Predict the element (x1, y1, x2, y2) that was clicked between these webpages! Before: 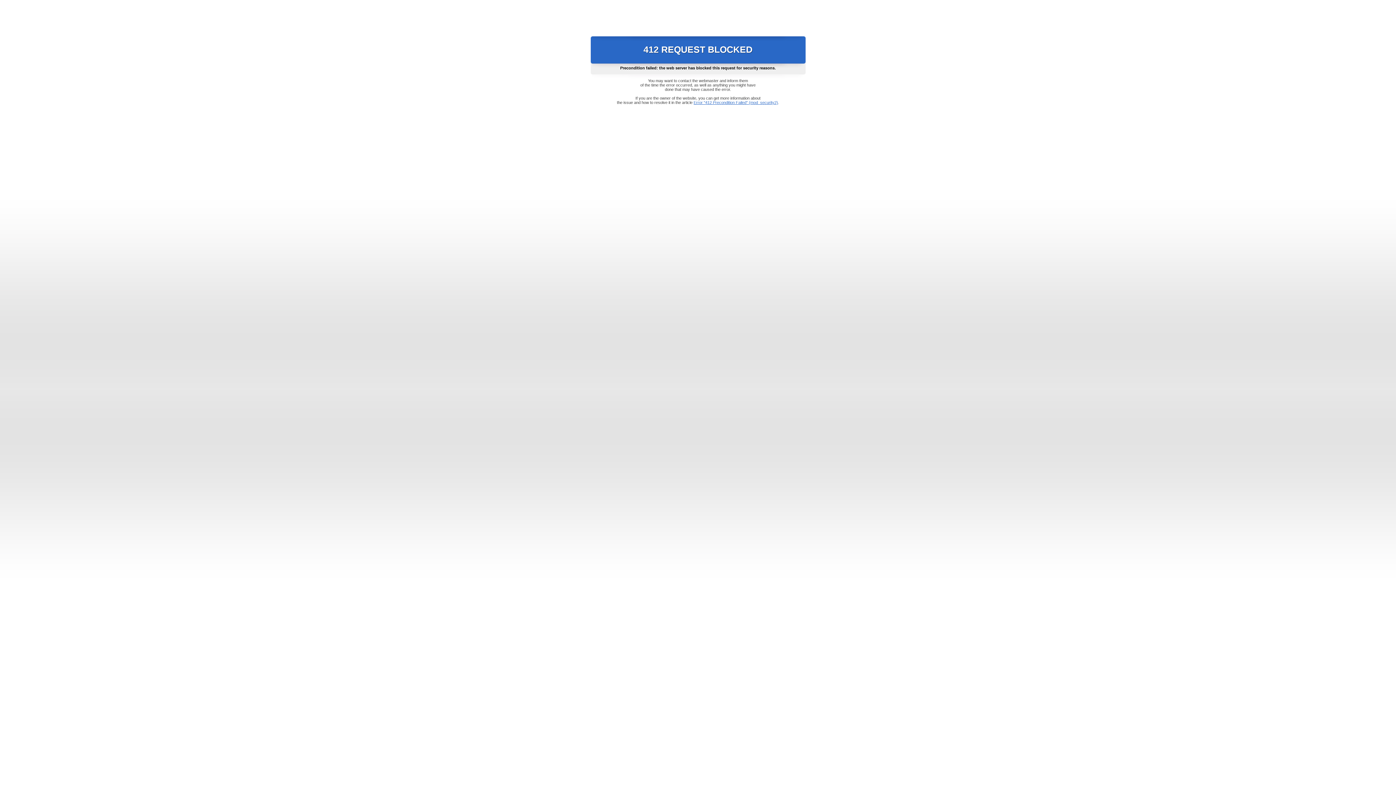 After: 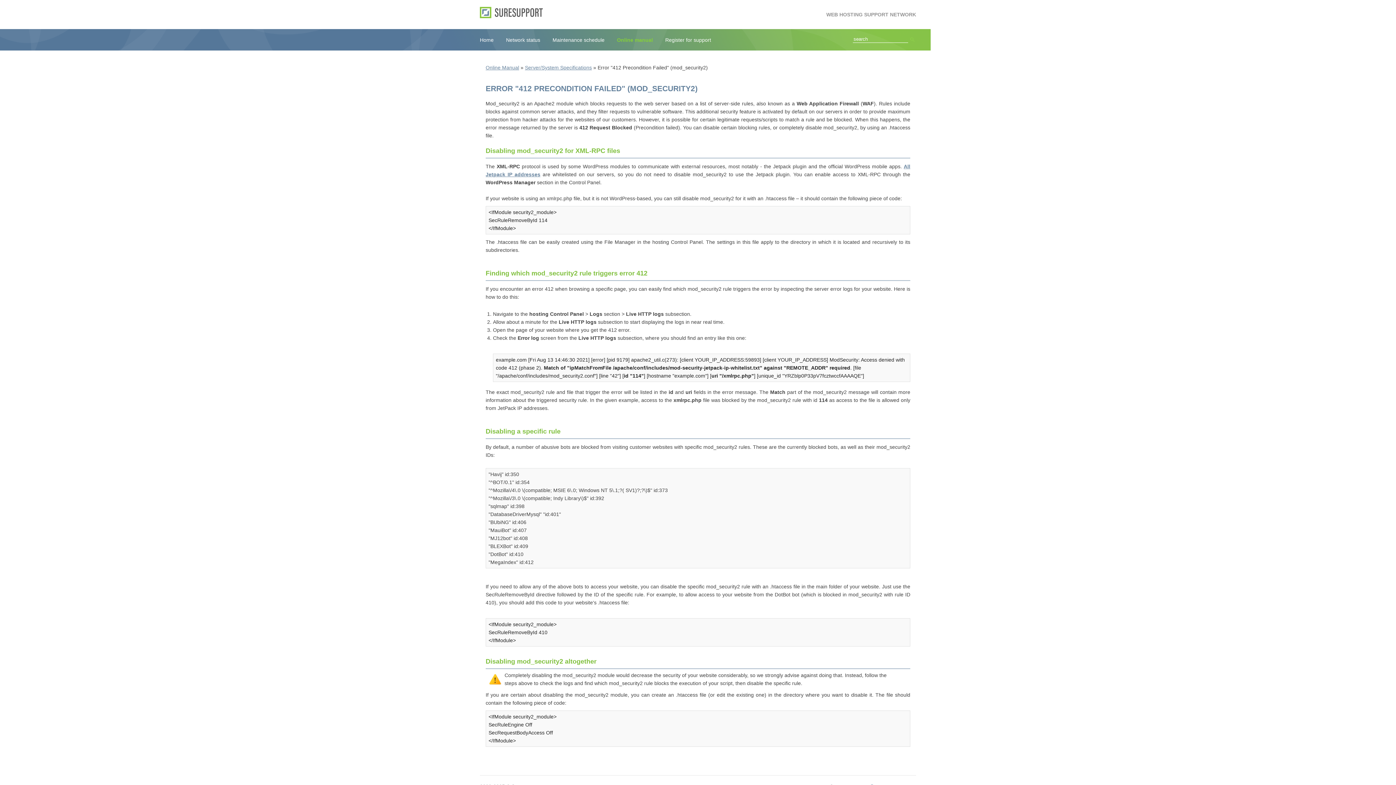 Action: bbox: (693, 100, 778, 104) label: Error "412 Precondition Failed" (mod_security2)